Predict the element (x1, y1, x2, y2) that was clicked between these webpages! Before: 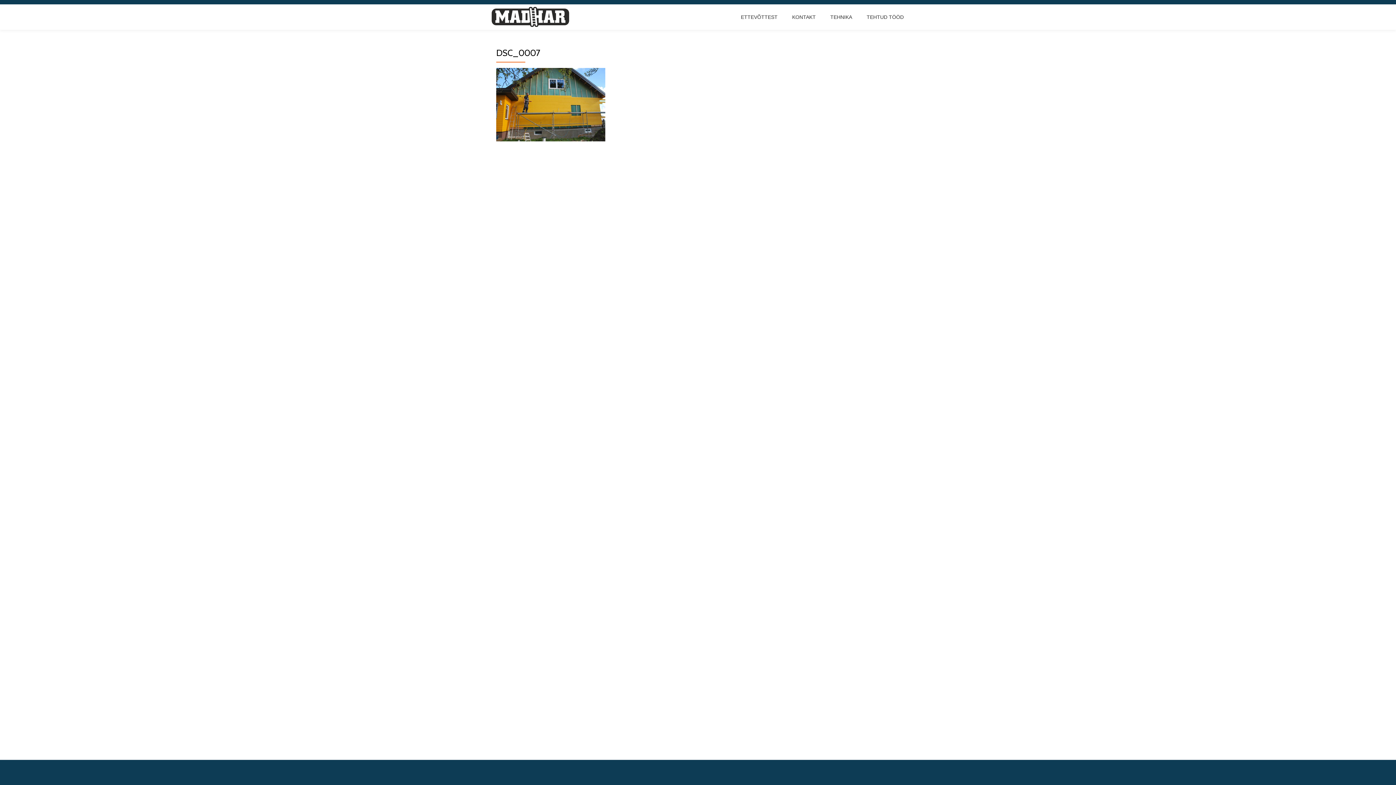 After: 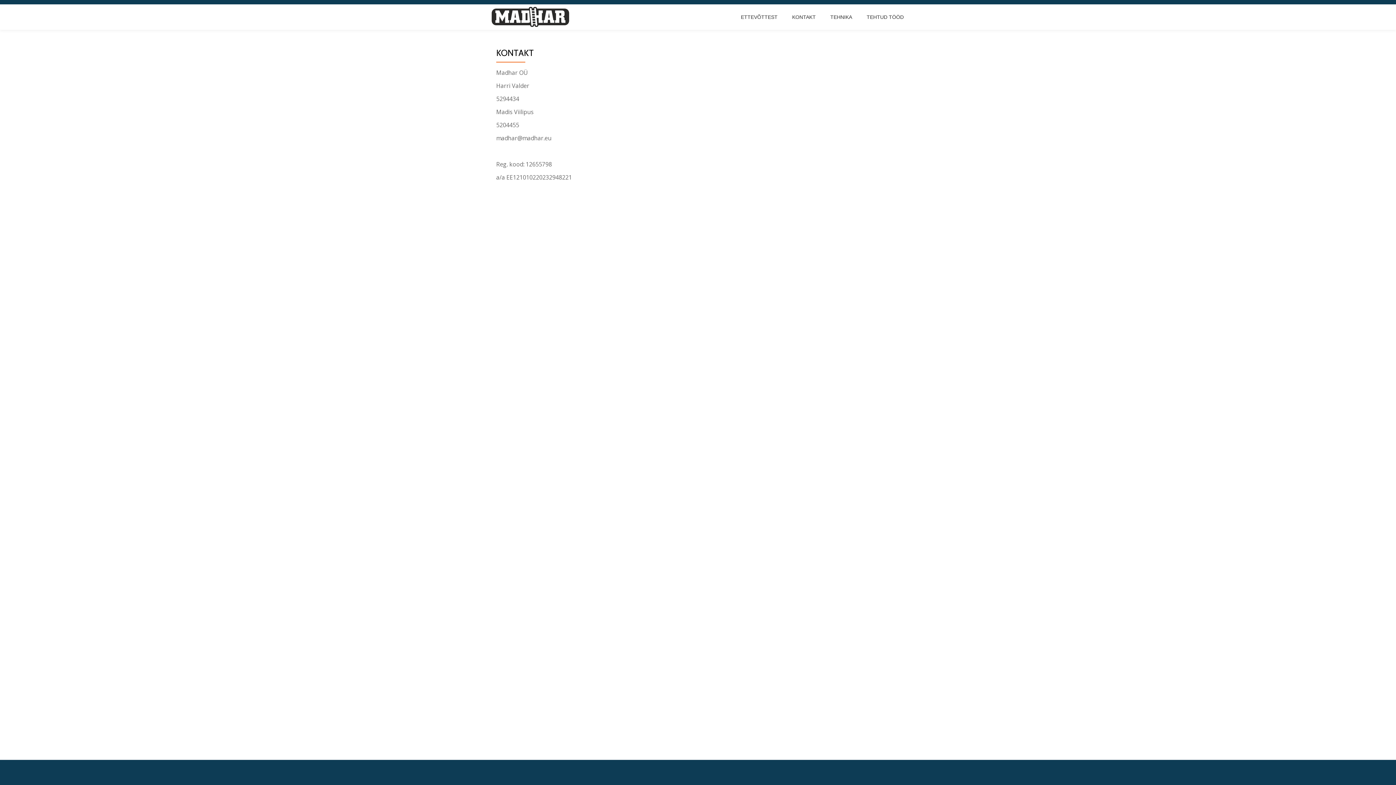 Action: bbox: (792, 13, 816, 20) label: KONTAKT